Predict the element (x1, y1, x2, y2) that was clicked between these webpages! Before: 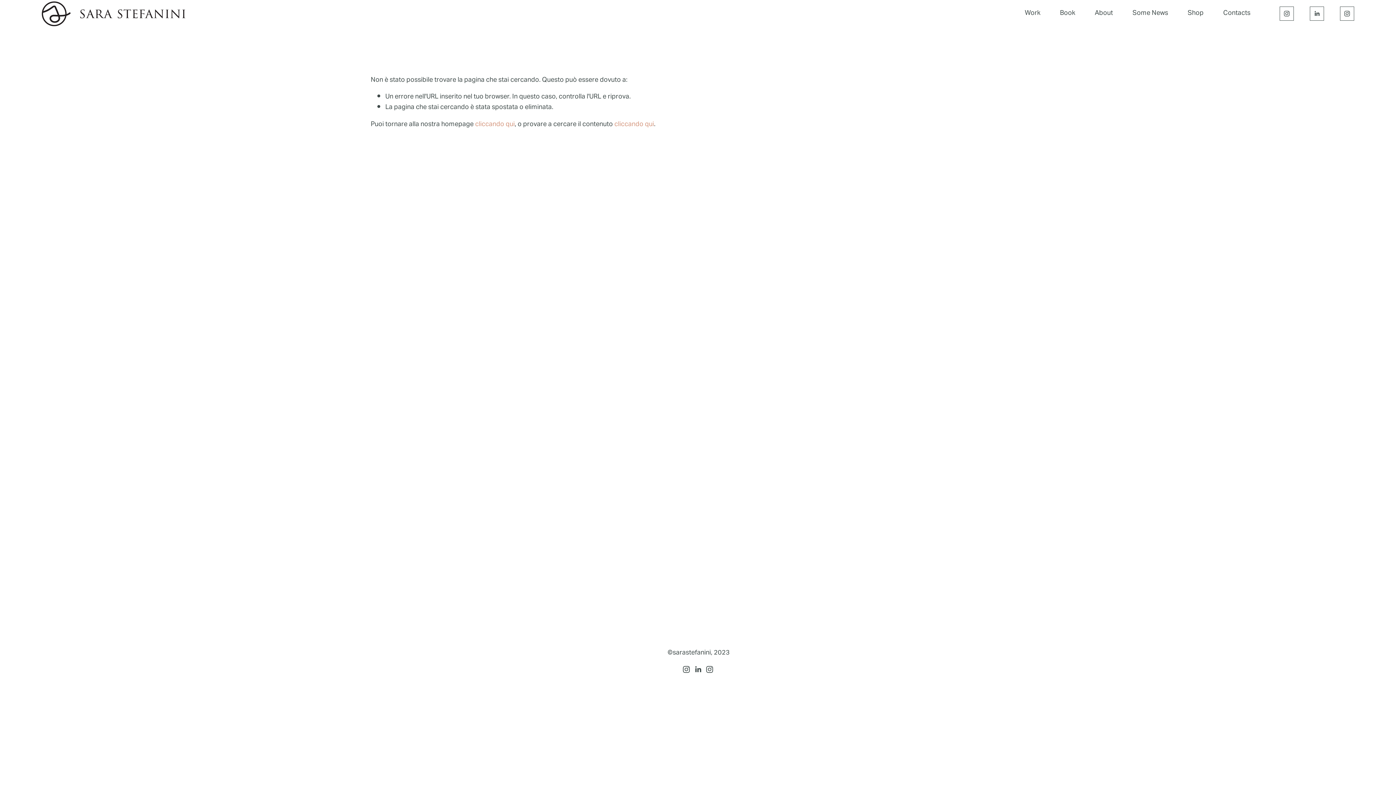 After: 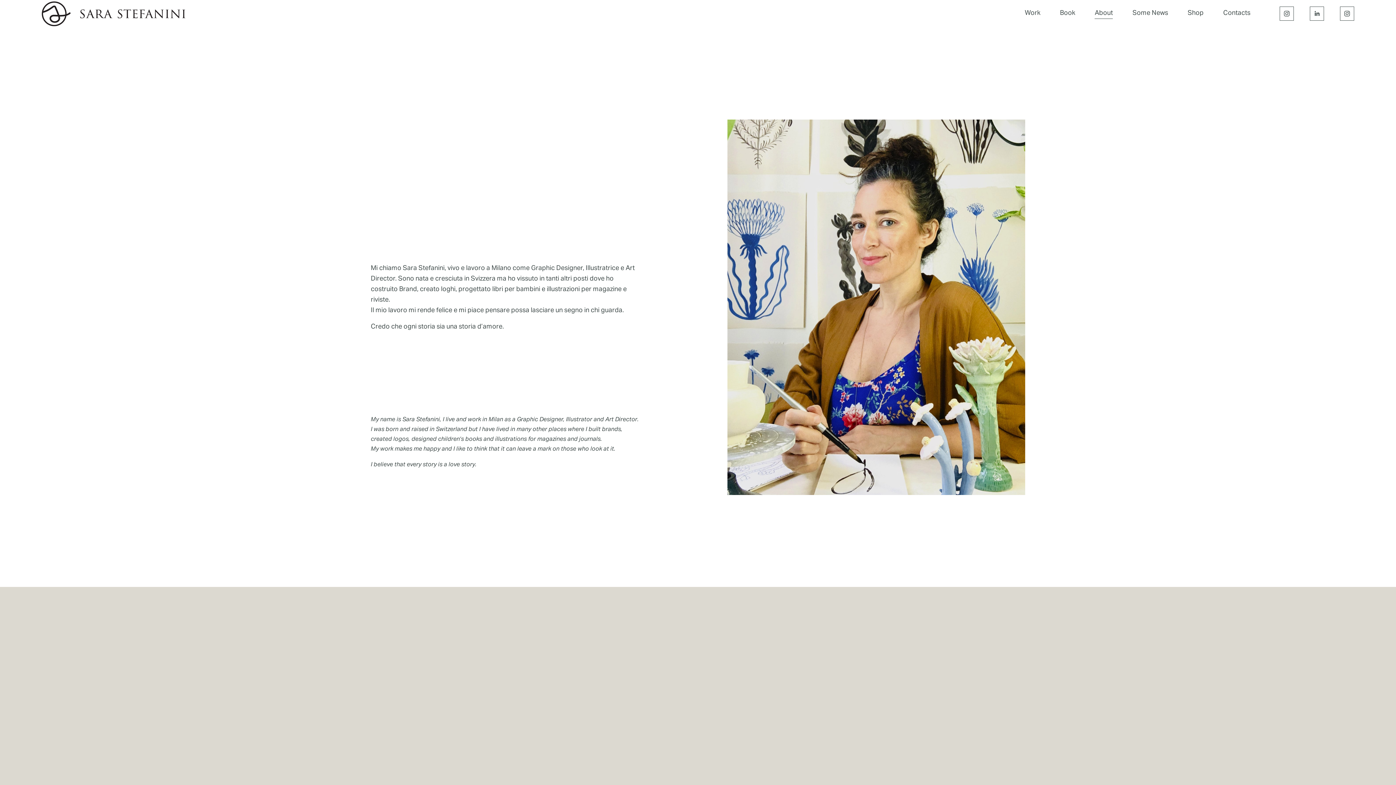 Action: bbox: (1095, 7, 1113, 19) label: About